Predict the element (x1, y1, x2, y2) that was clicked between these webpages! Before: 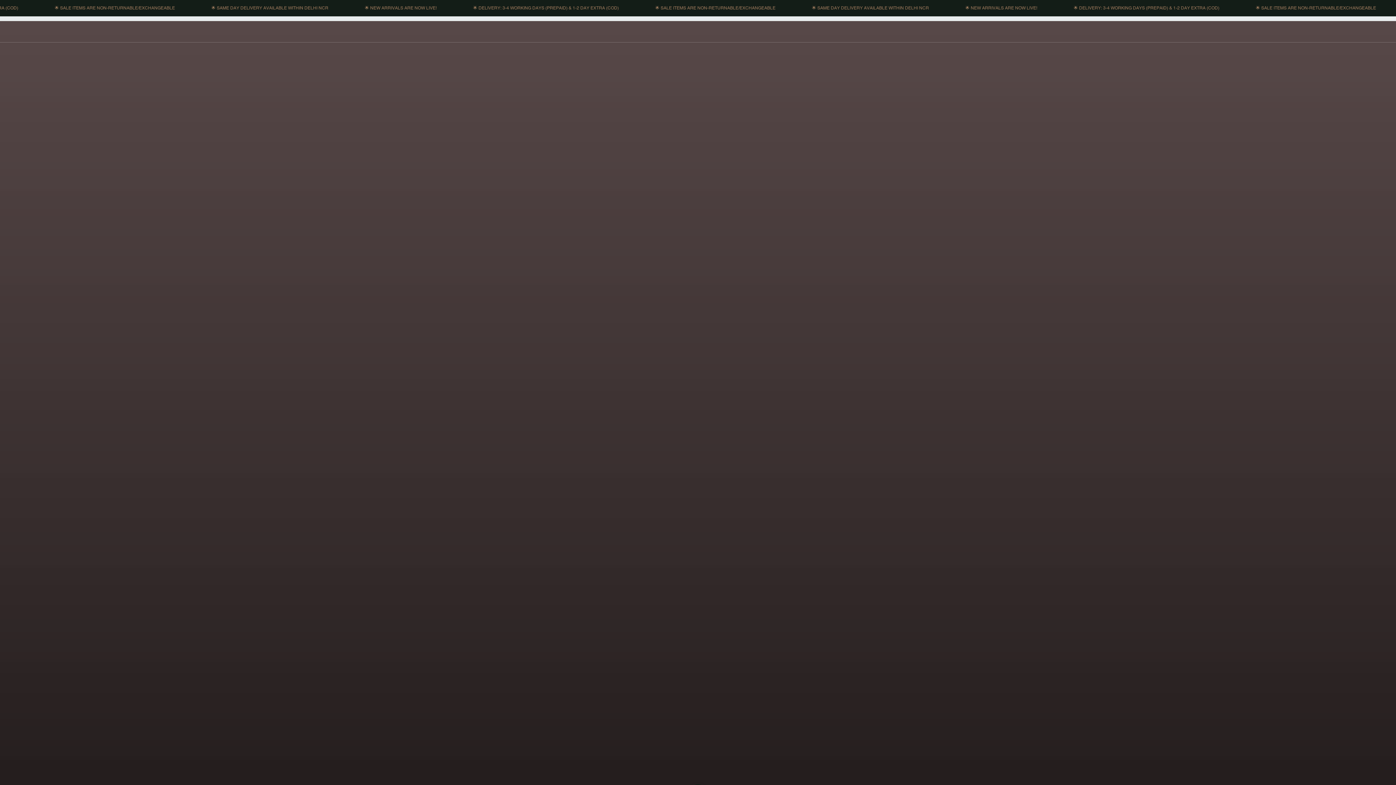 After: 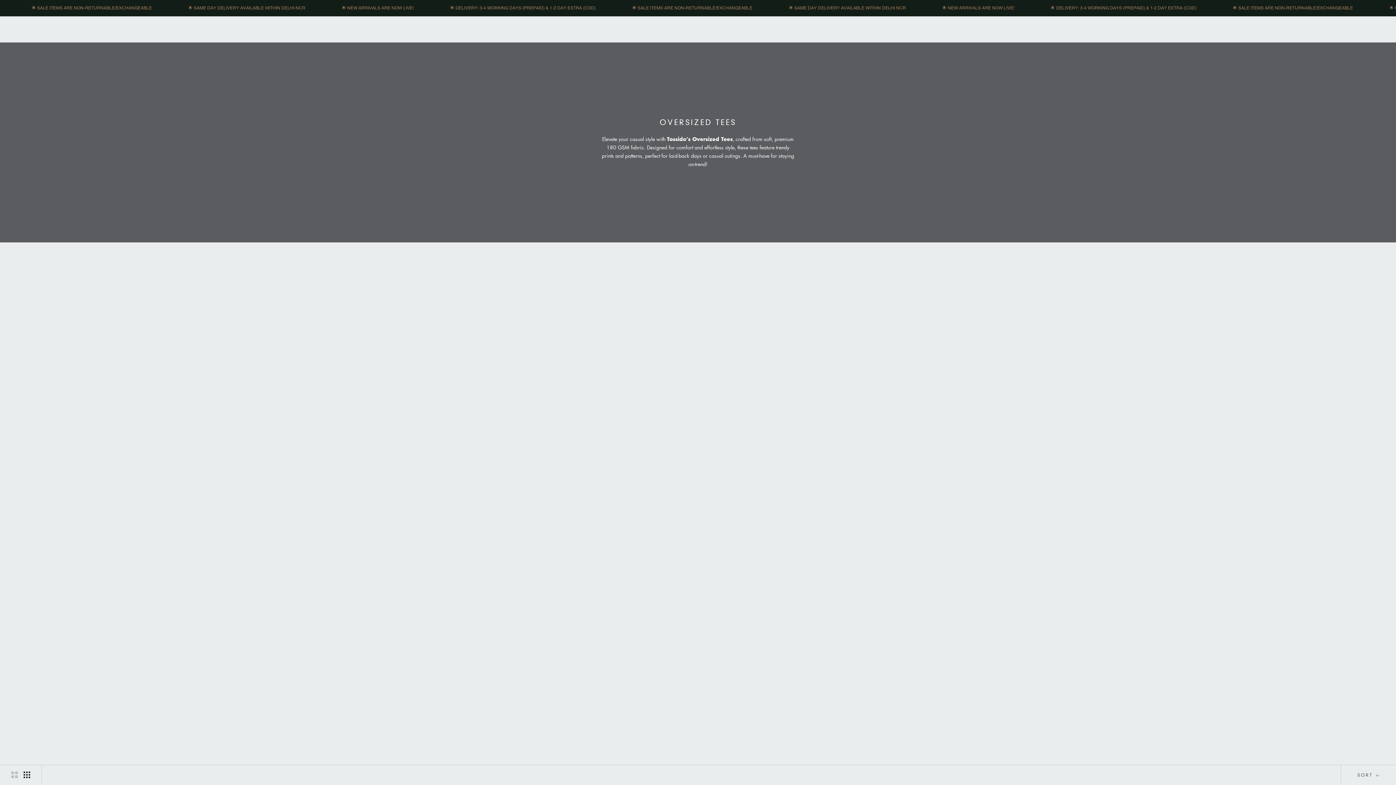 Action: label: OVERSIZED TEES bbox: (384, 27, 430, 32)